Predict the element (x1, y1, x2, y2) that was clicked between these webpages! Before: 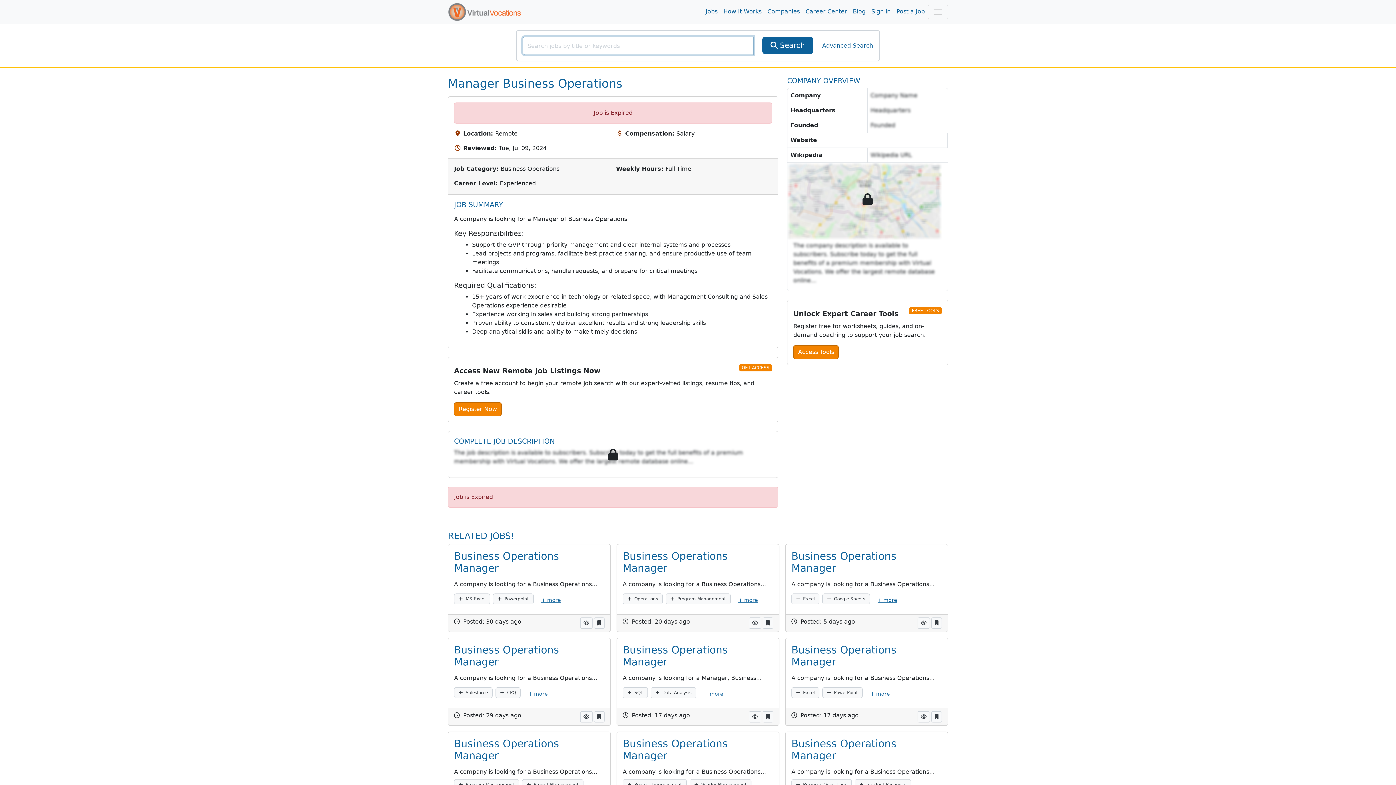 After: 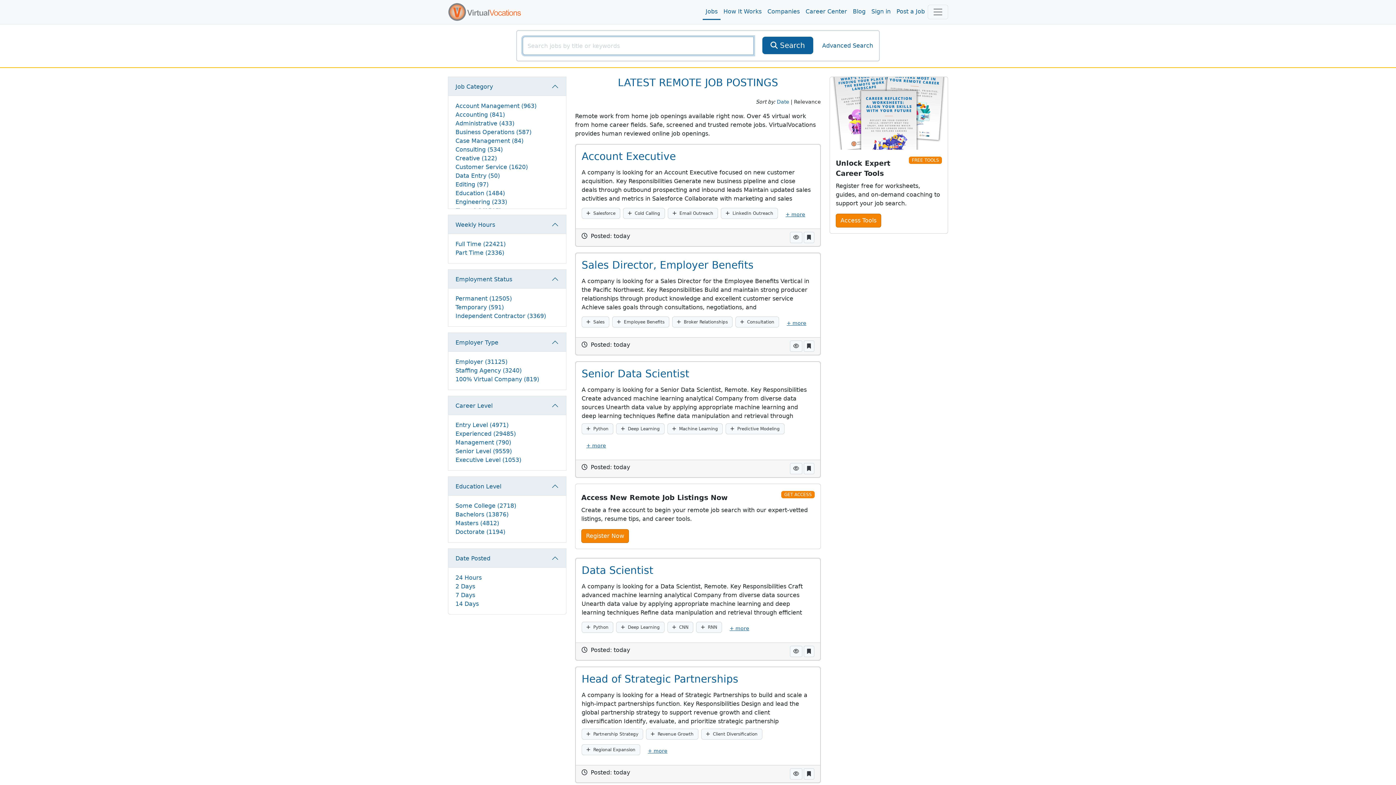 Action: label:  Search bbox: (762, 36, 813, 54)